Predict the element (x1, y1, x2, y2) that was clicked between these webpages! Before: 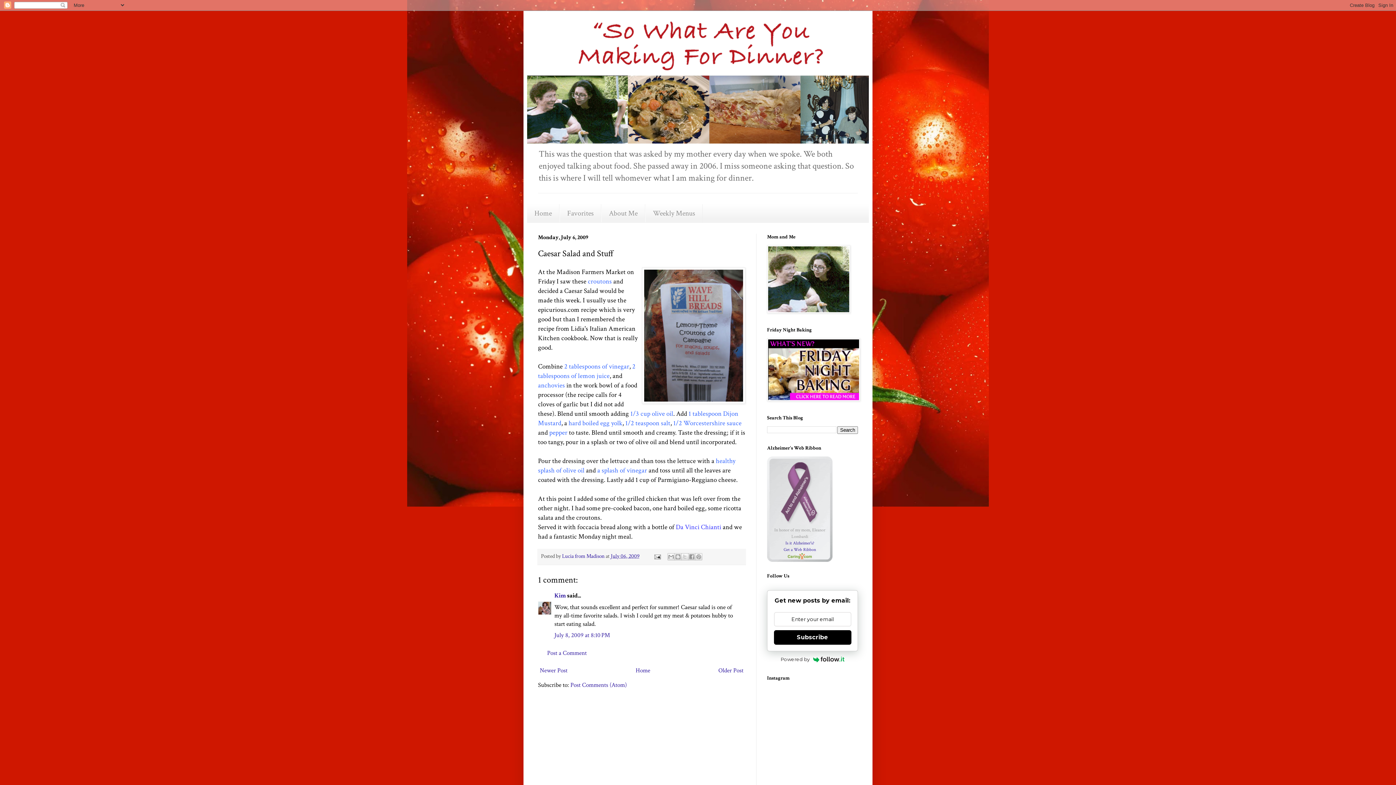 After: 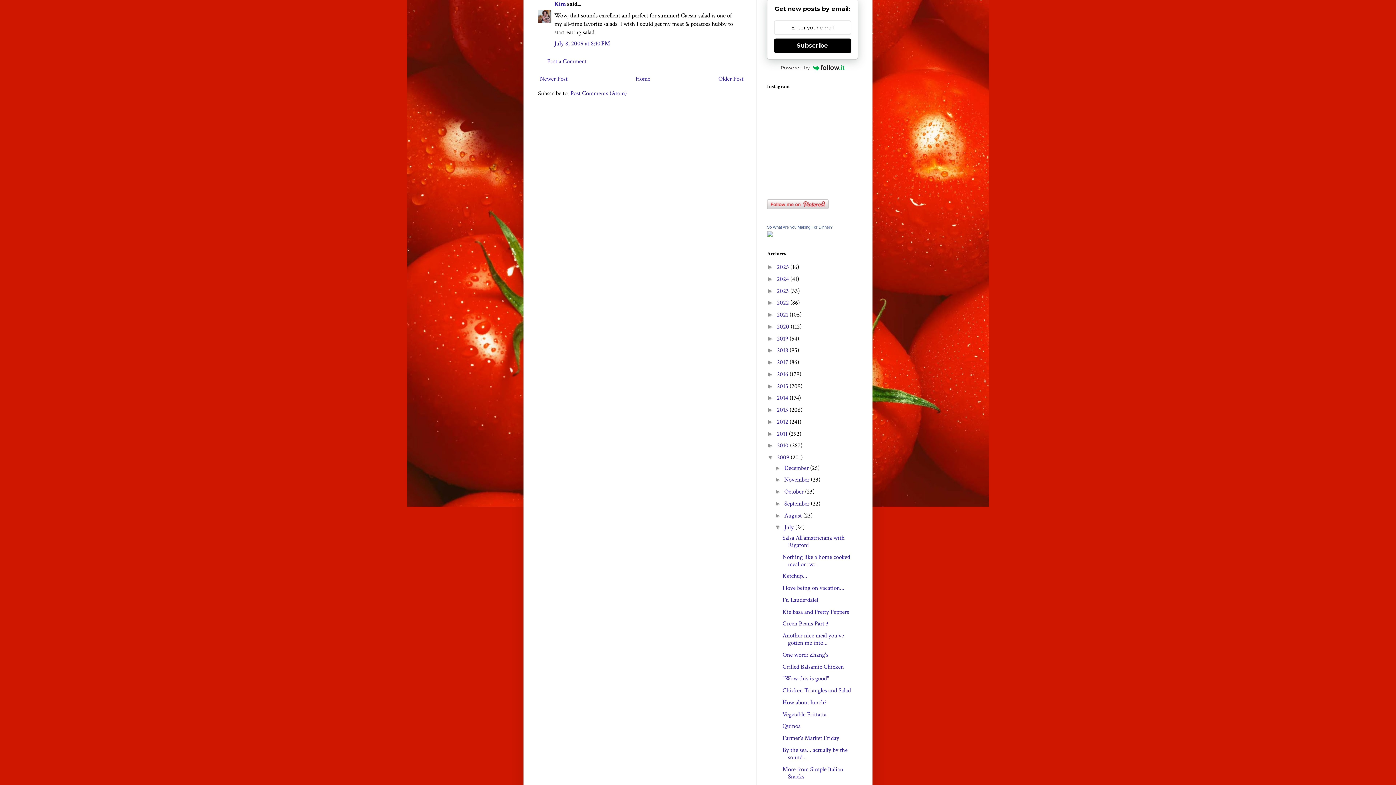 Action: bbox: (554, 631, 610, 639) label: July 8, 2009 at 8:10 PM